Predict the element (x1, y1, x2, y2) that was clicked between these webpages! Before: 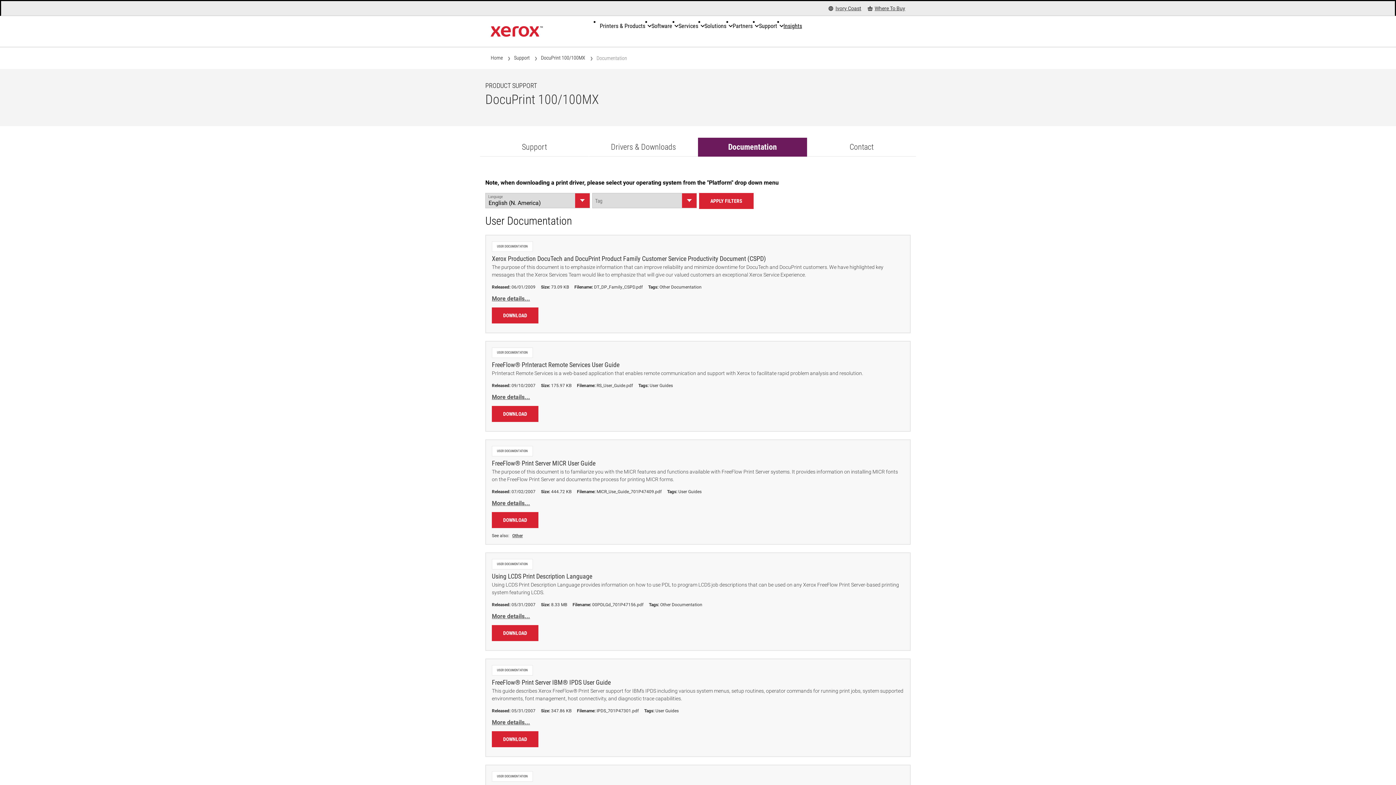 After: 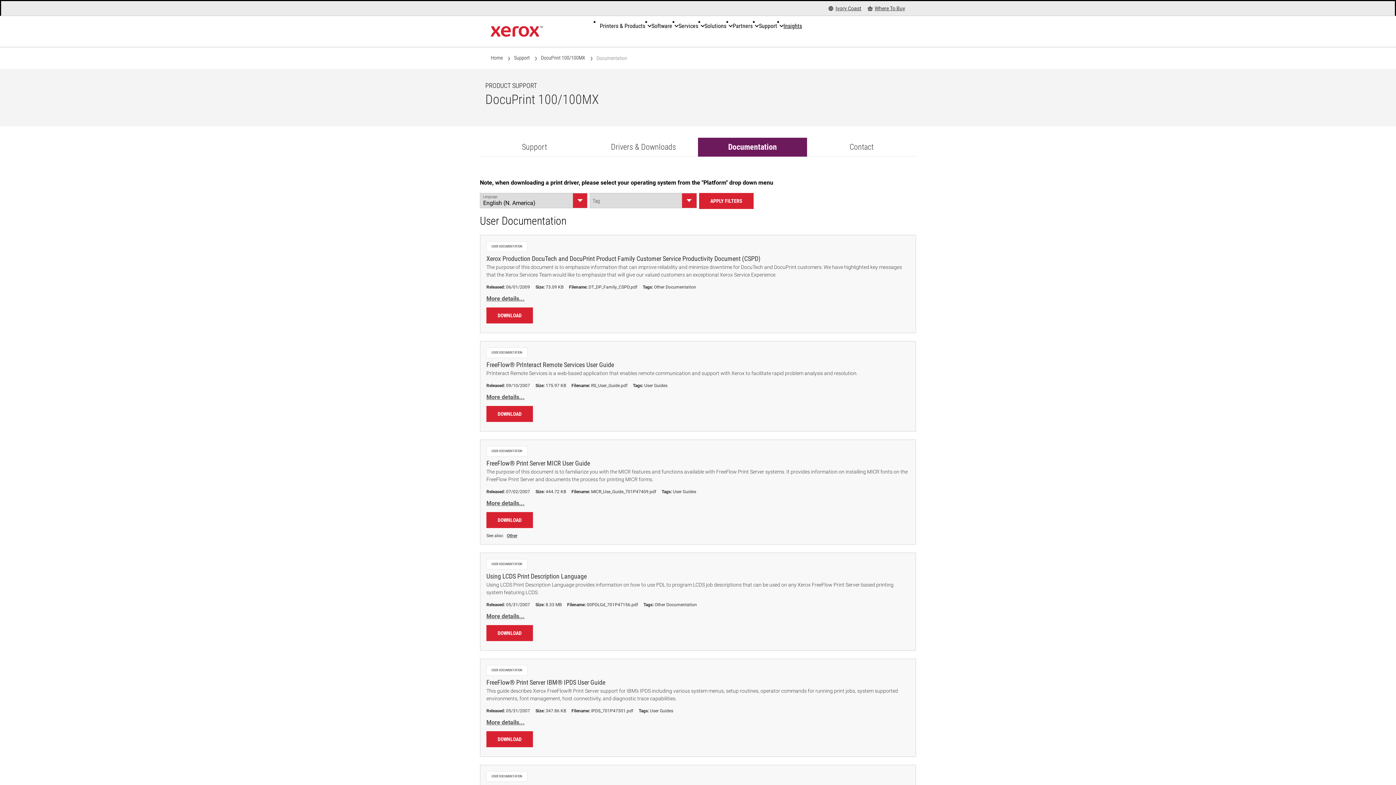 Action: bbox: (699, 193, 753, 209) label: APPLY FILTERS